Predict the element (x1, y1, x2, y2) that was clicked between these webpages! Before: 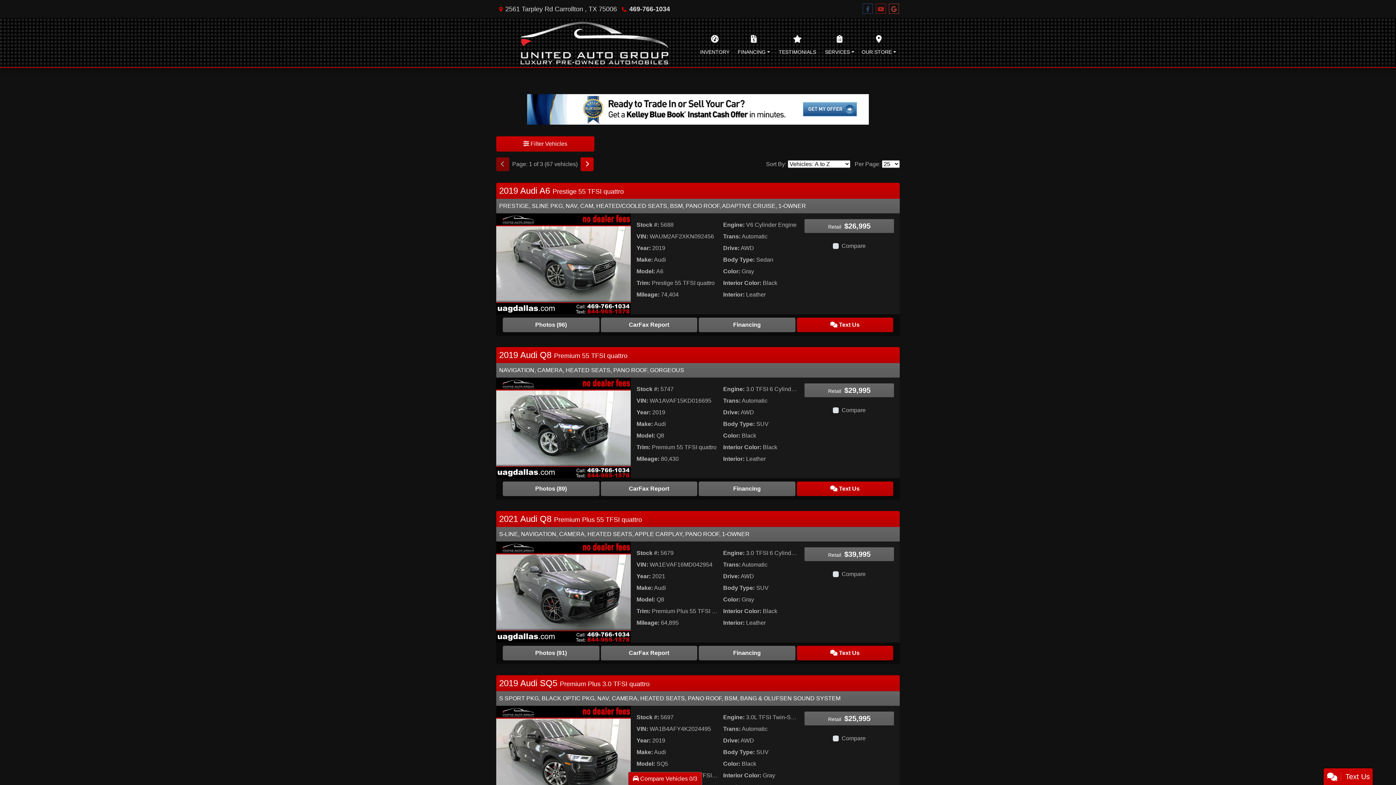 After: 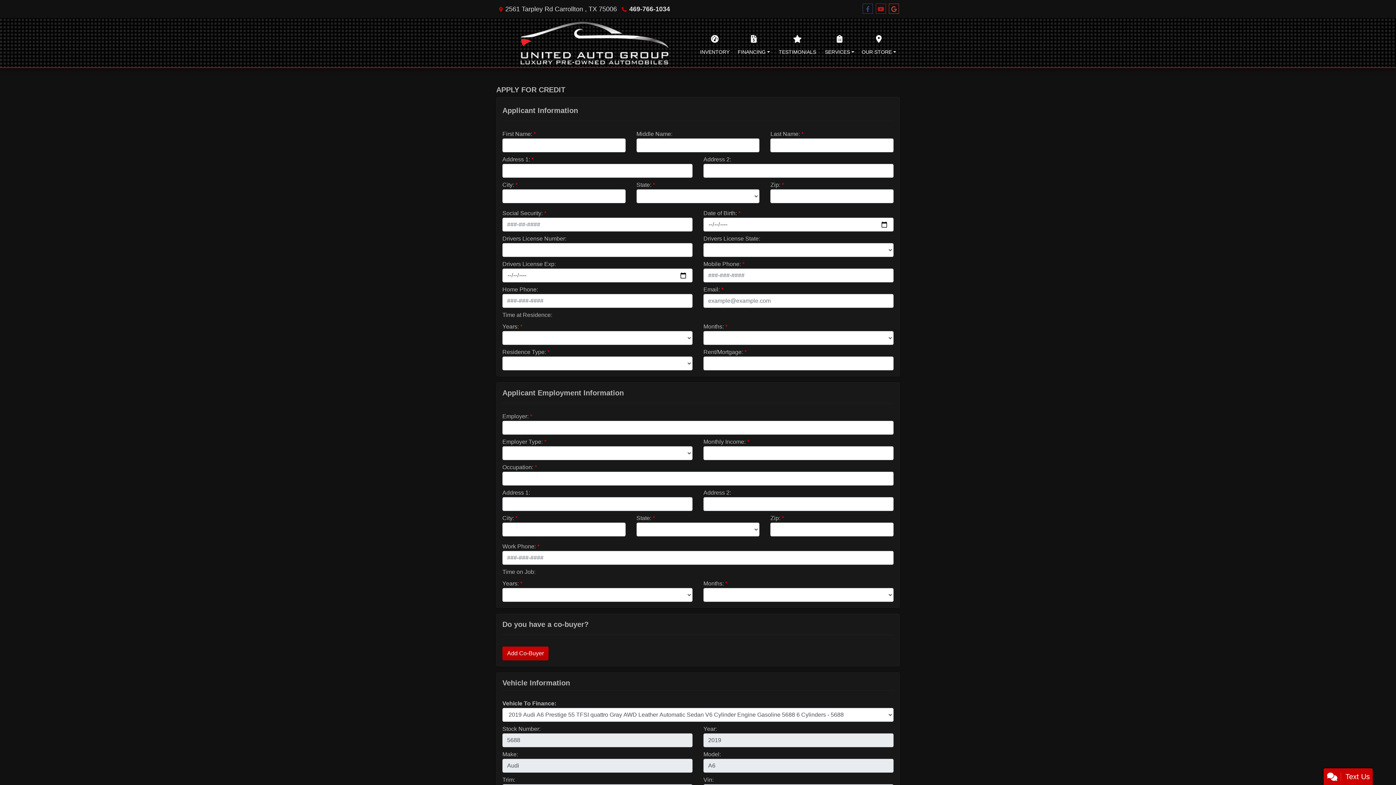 Action: bbox: (698, 317, 795, 332) label: Financing